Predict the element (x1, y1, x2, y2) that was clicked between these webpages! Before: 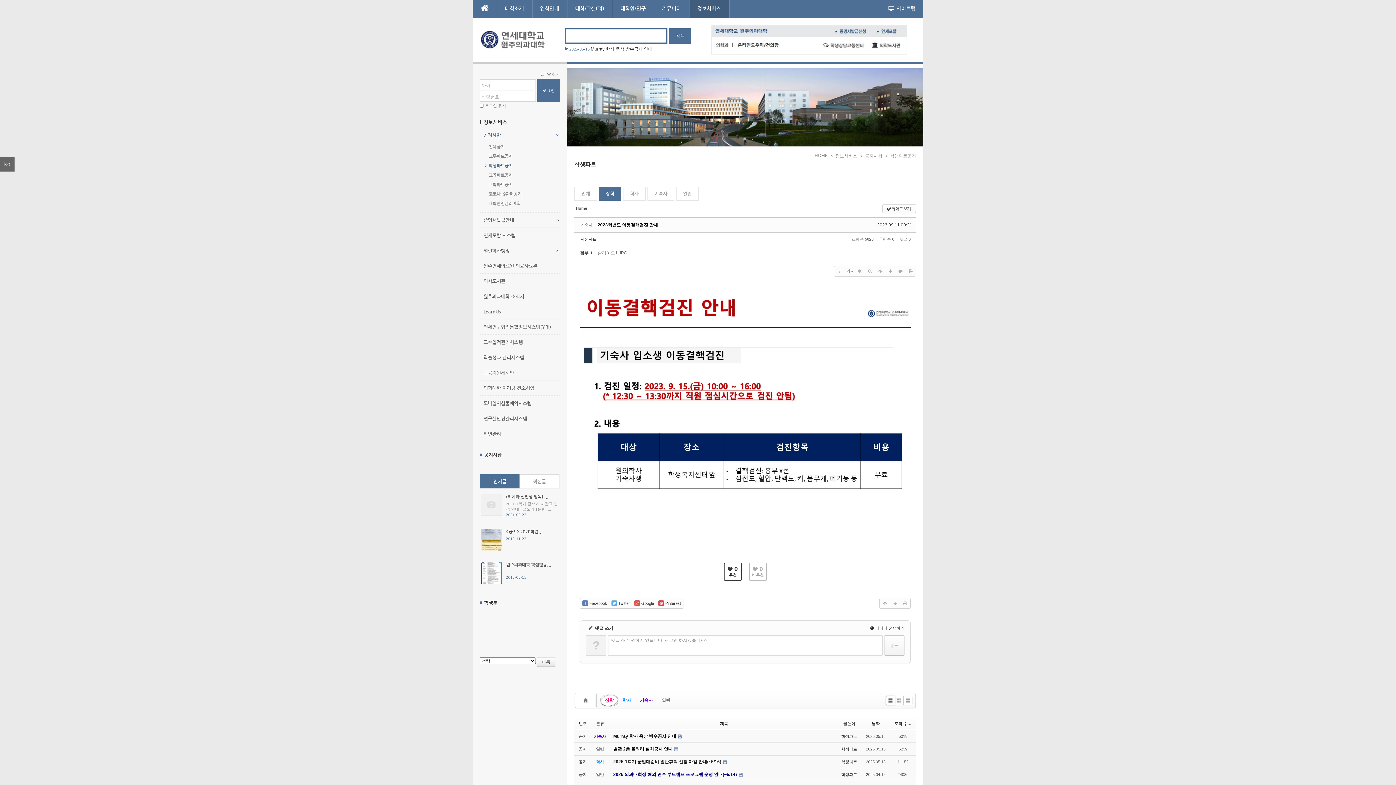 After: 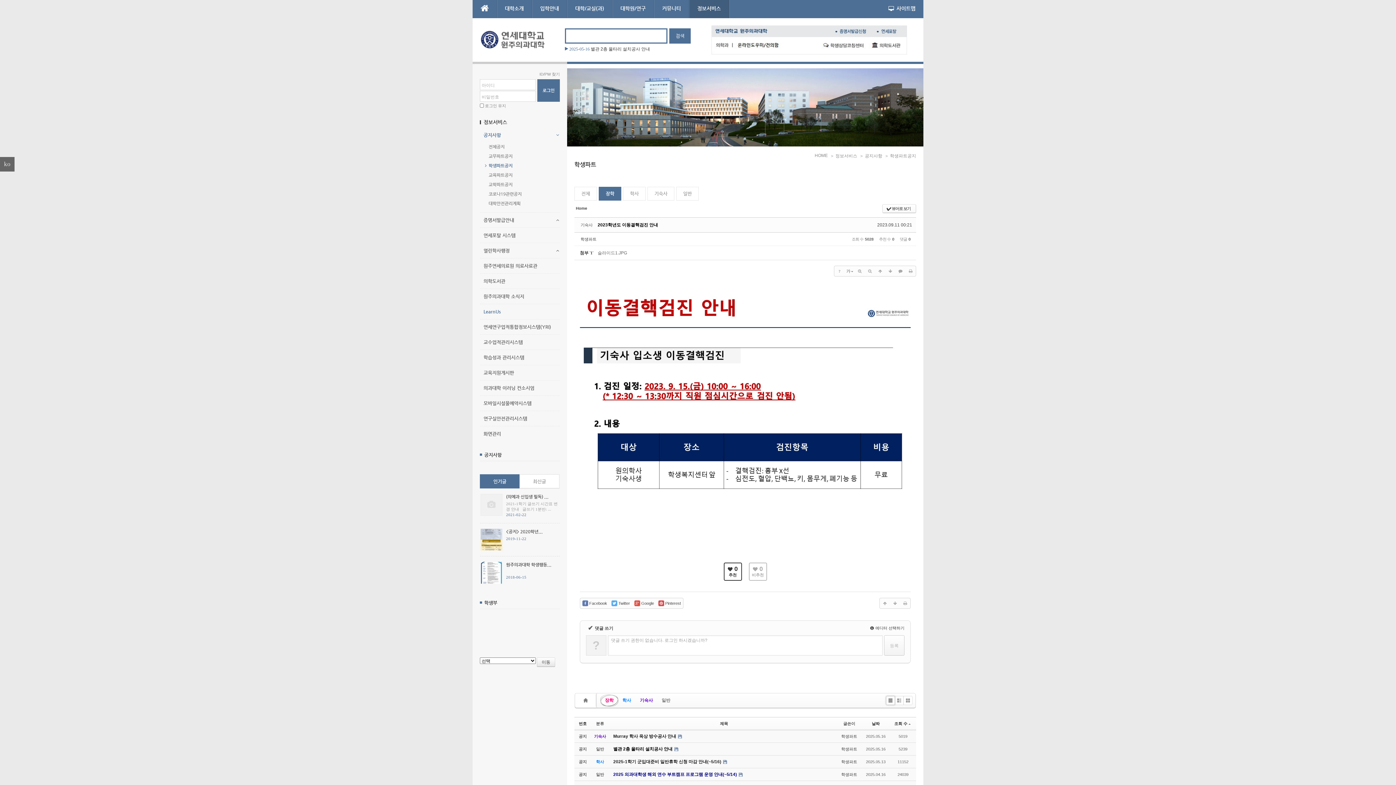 Action: label: LearnUs bbox: (480, 304, 560, 319)